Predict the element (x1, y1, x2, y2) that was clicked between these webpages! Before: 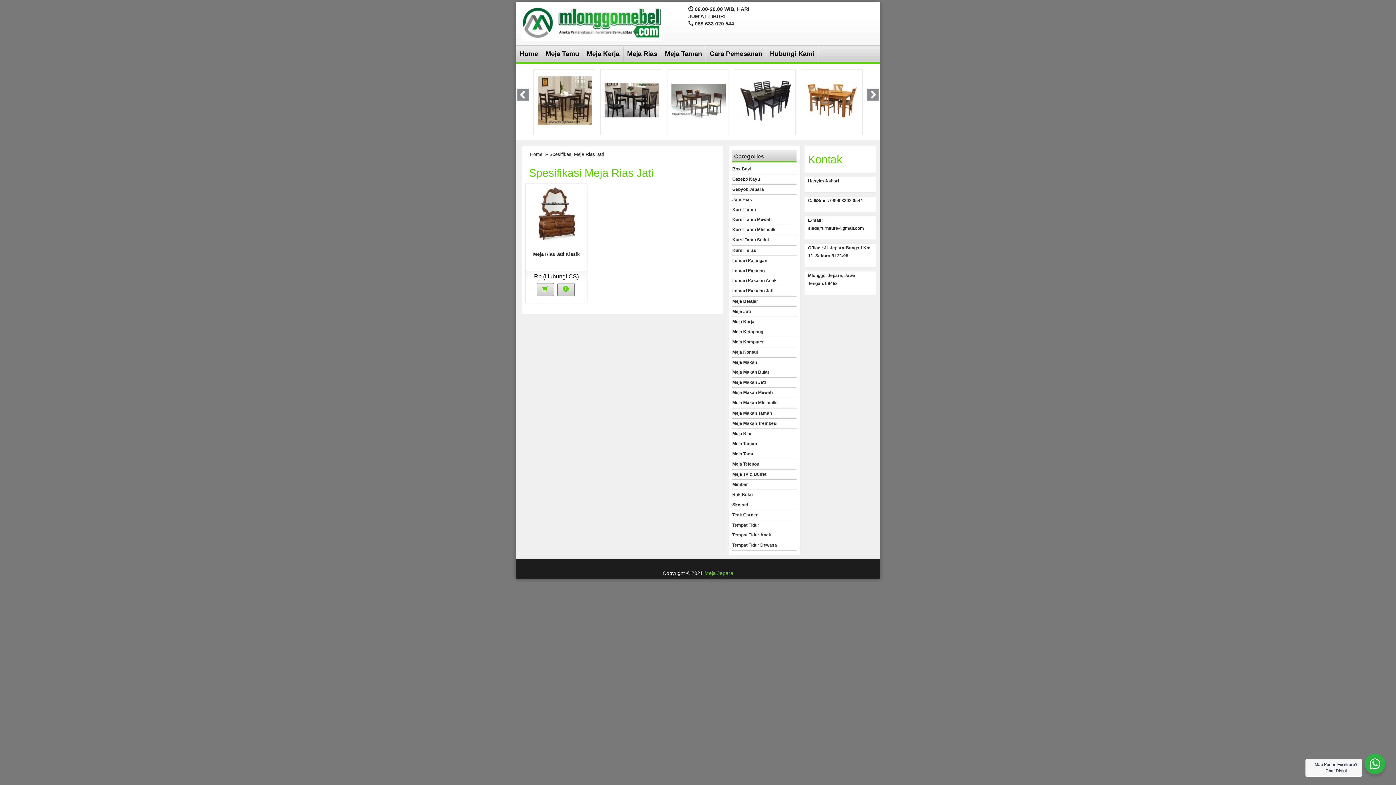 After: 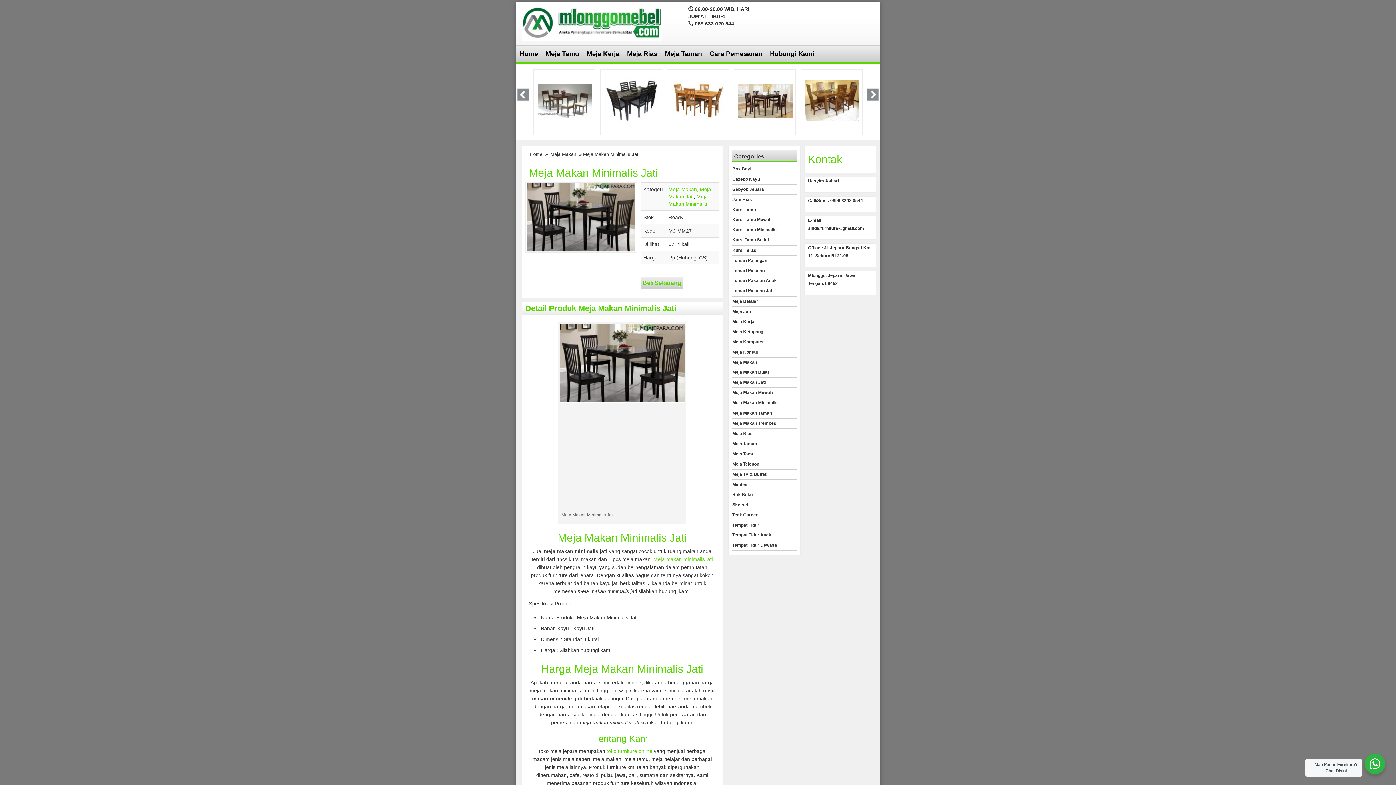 Action: bbox: (805, 97, 859, 102)